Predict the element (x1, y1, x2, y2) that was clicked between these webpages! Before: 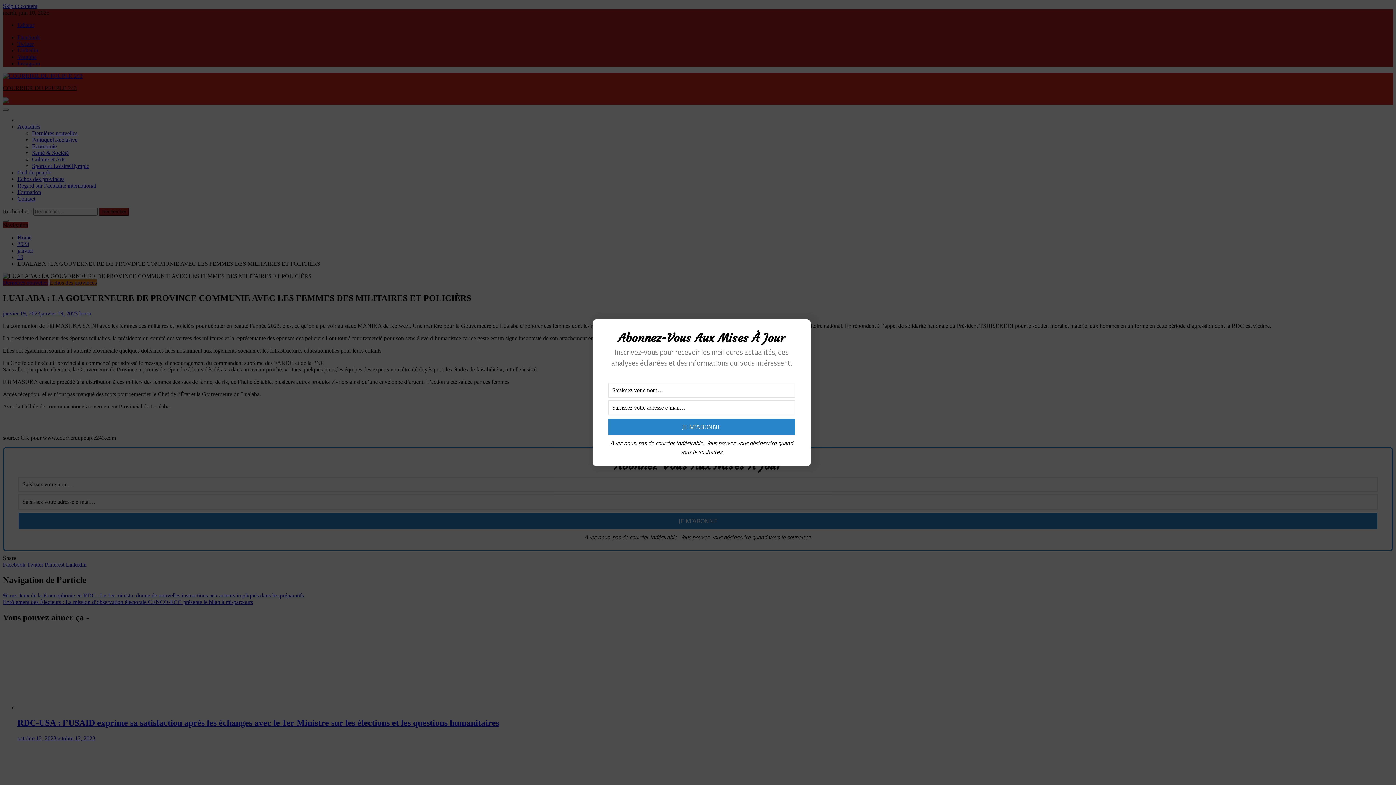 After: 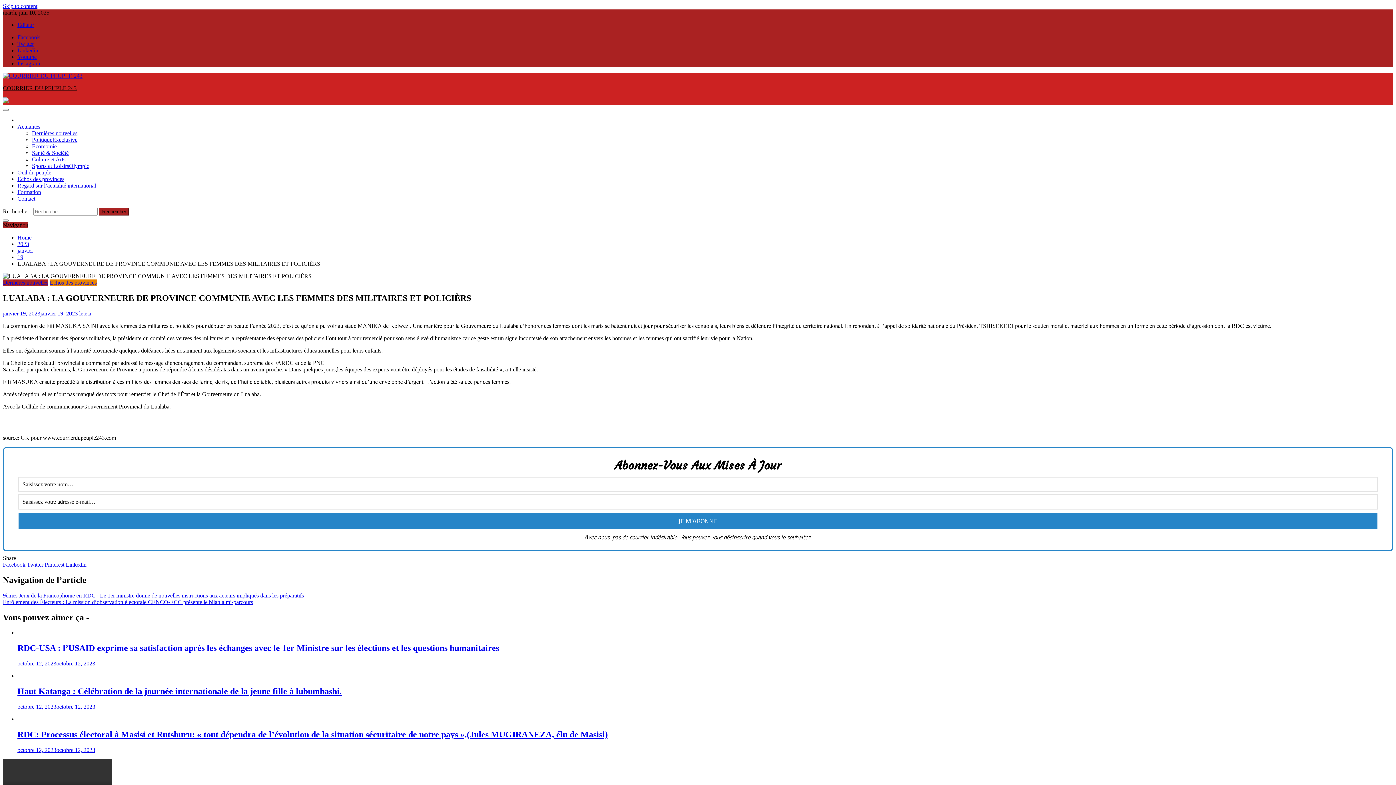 Action: bbox: (796, 326, 805, 335)